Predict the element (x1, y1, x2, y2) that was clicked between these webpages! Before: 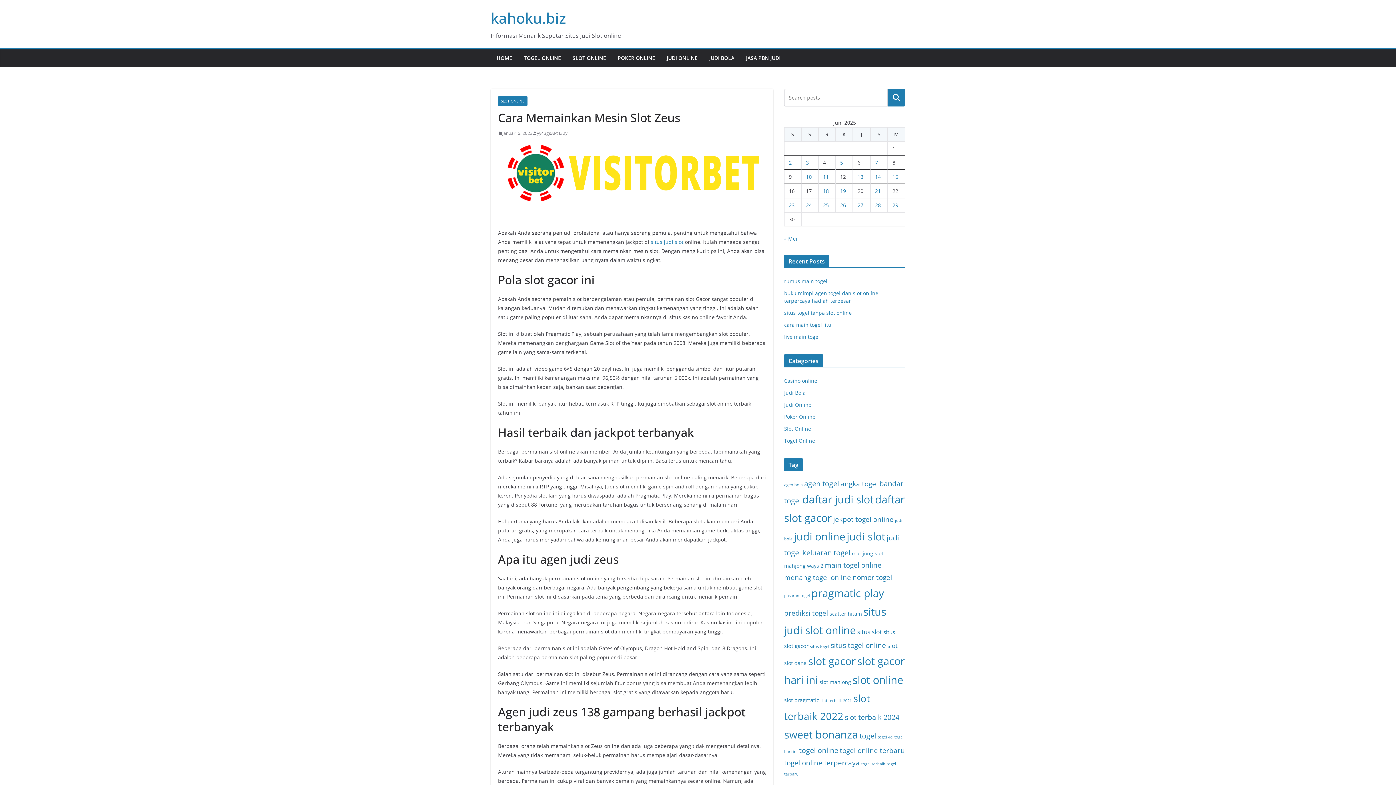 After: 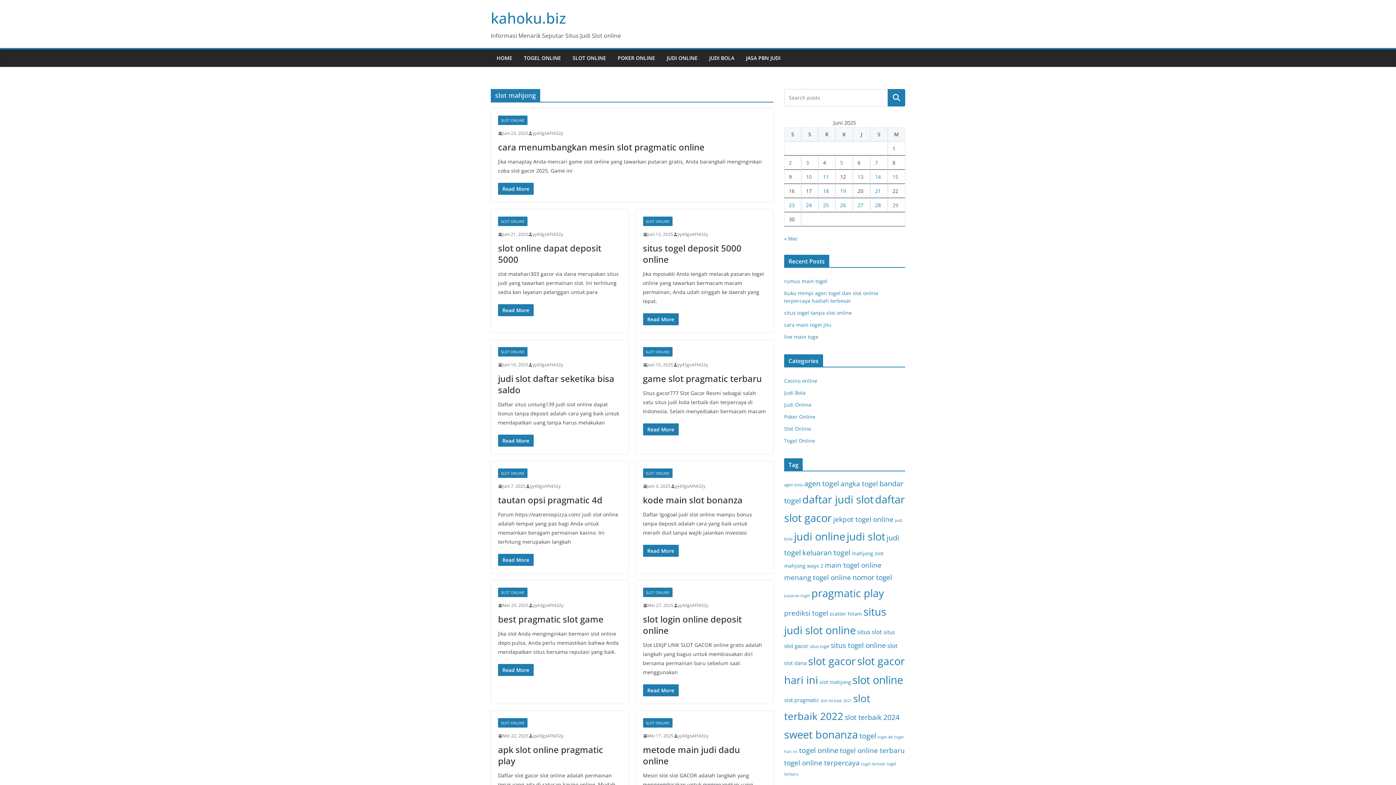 Action: bbox: (819, 678, 851, 685) label: slot mahjong (43 item)